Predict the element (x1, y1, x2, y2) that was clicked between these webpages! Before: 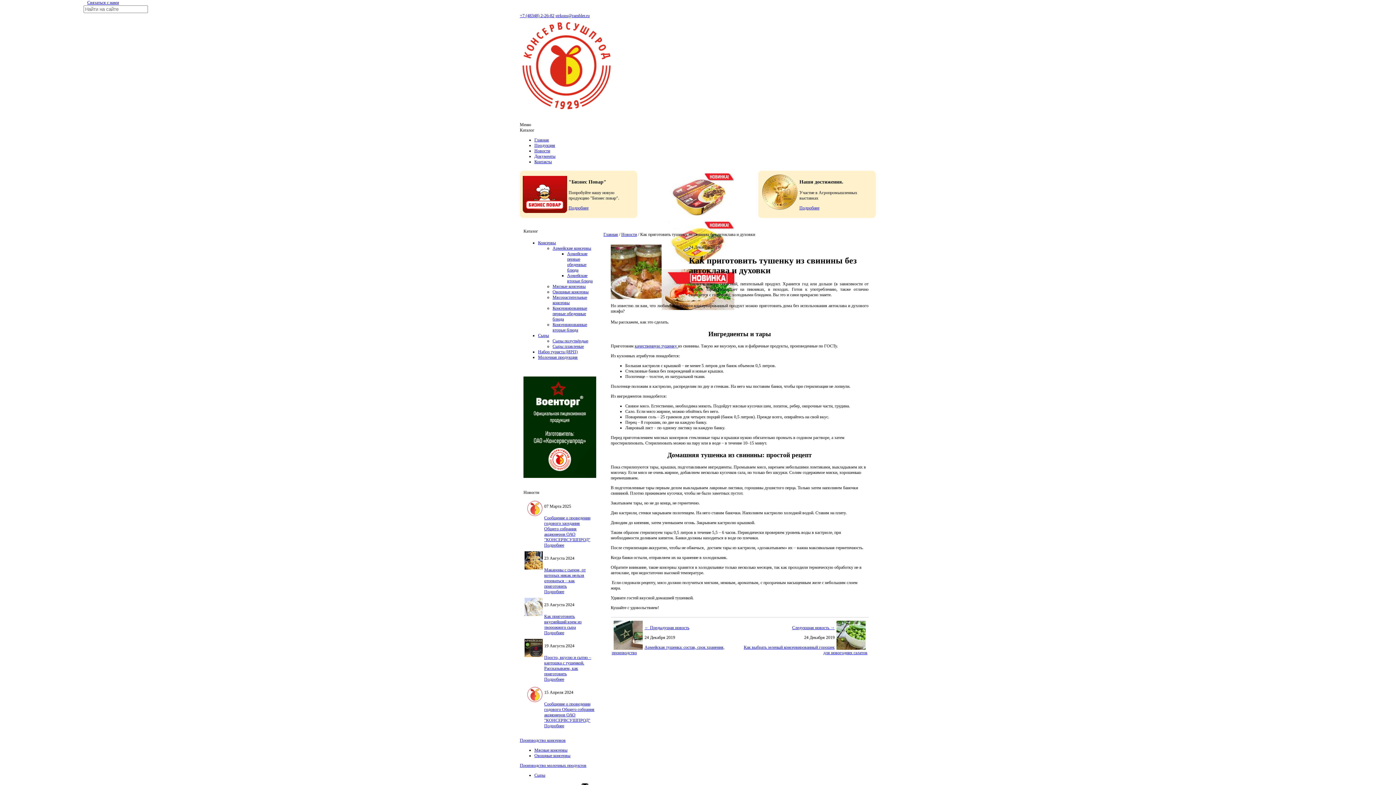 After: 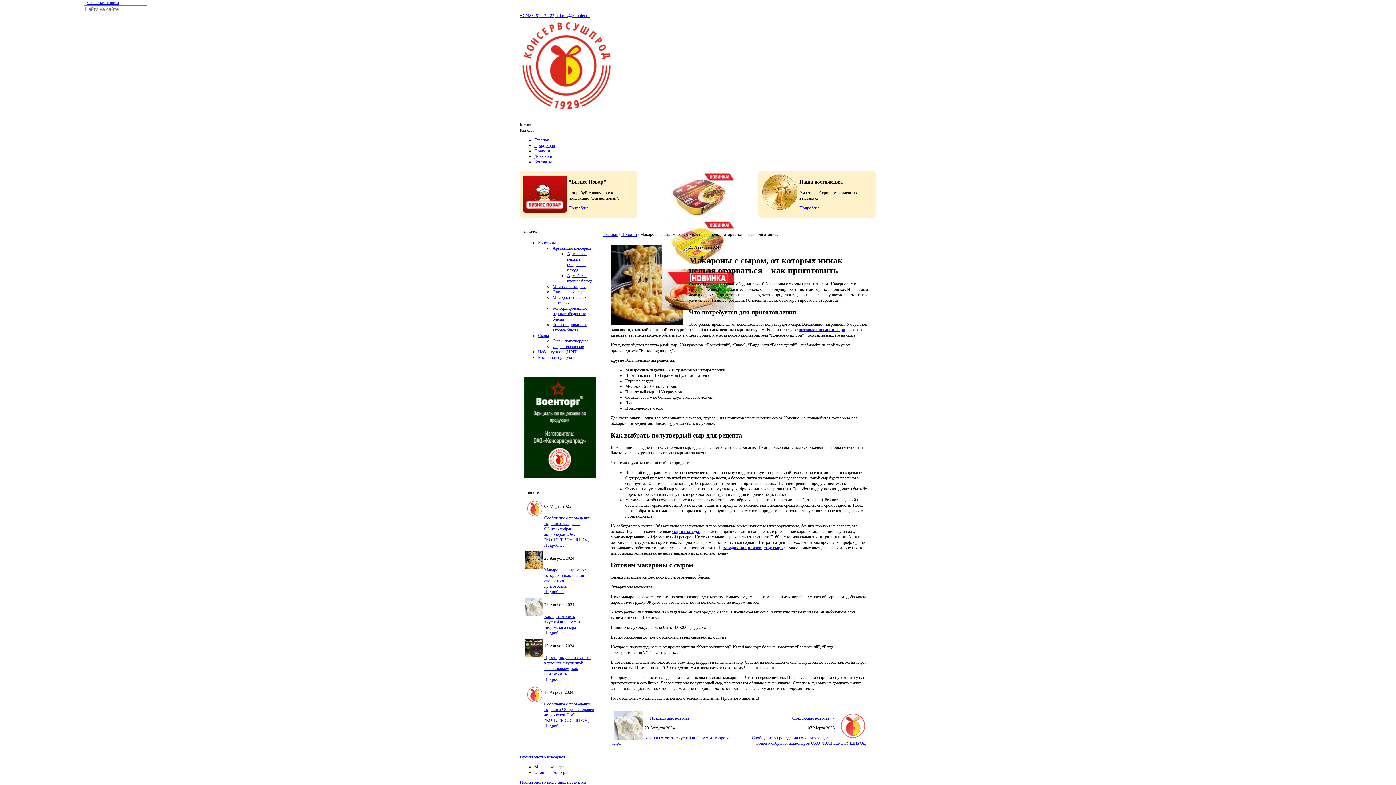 Action: bbox: (544, 589, 564, 594) label: Подробнее